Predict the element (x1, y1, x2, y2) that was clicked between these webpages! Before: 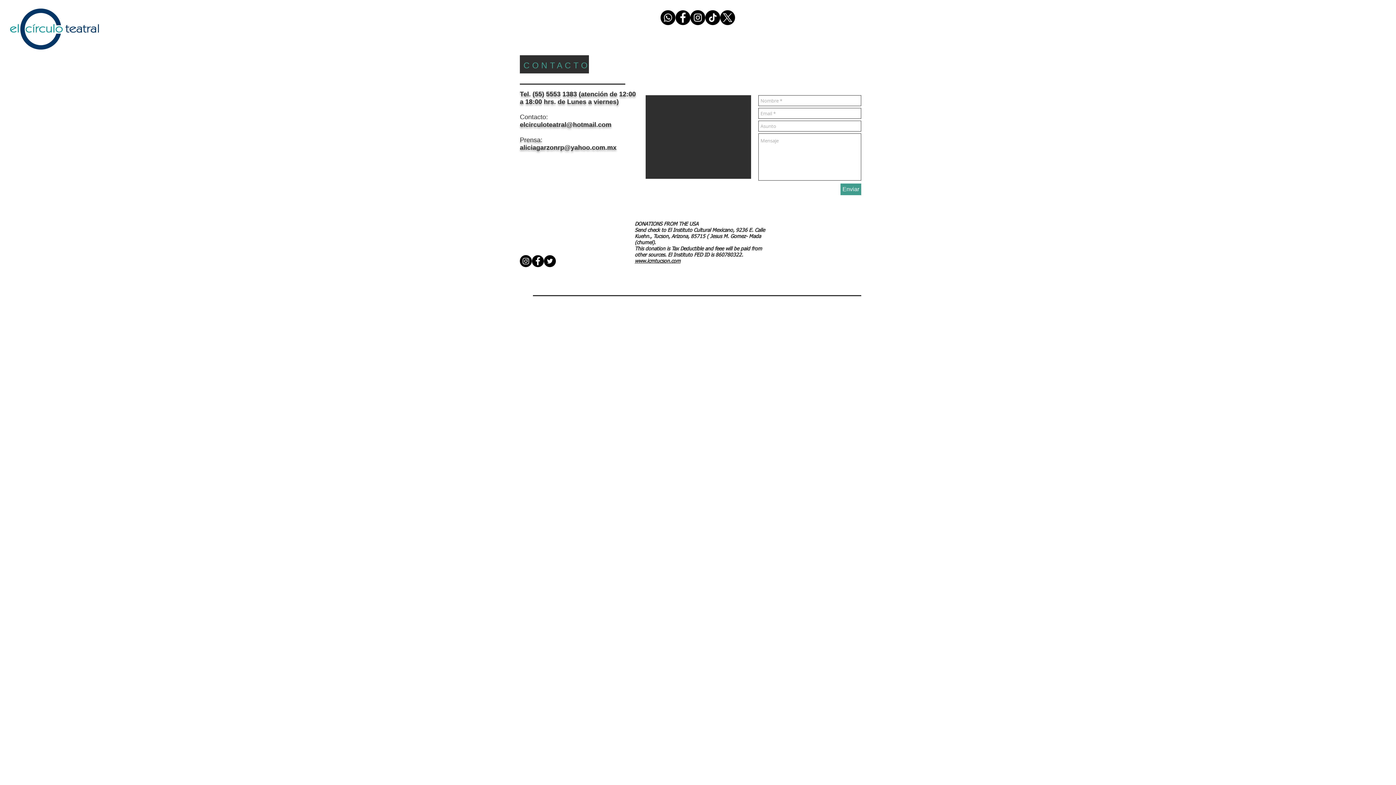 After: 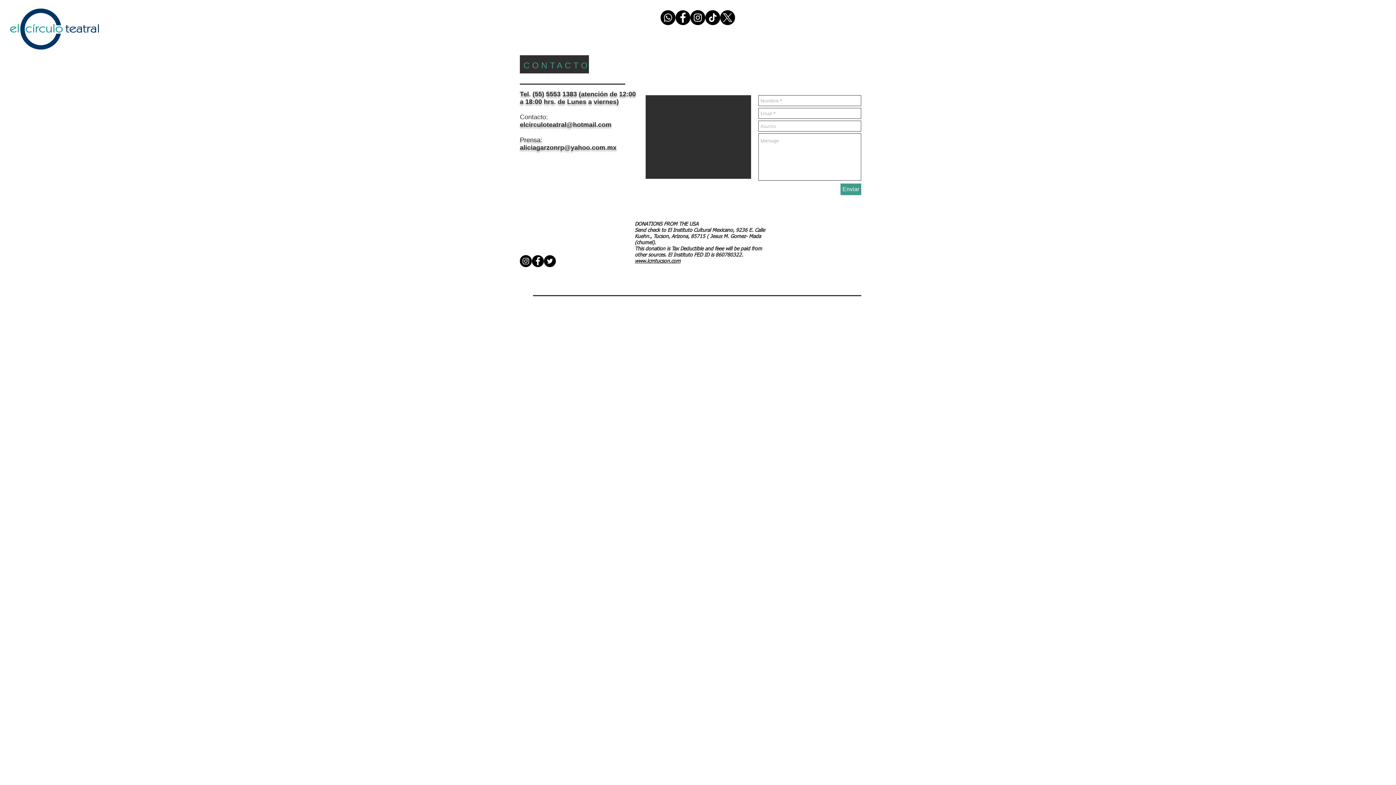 Action: label: www.icmtucson.com bbox: (634, 258, 680, 264)